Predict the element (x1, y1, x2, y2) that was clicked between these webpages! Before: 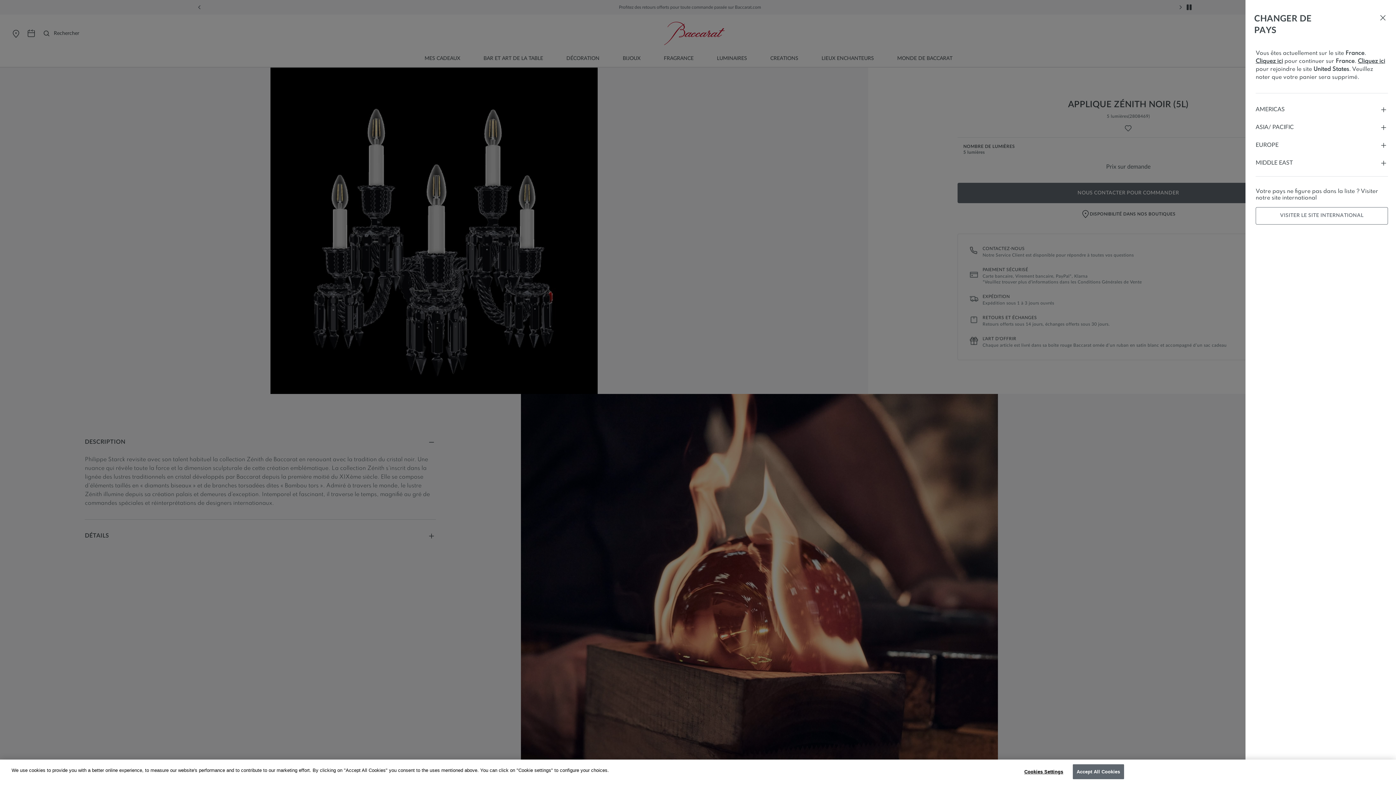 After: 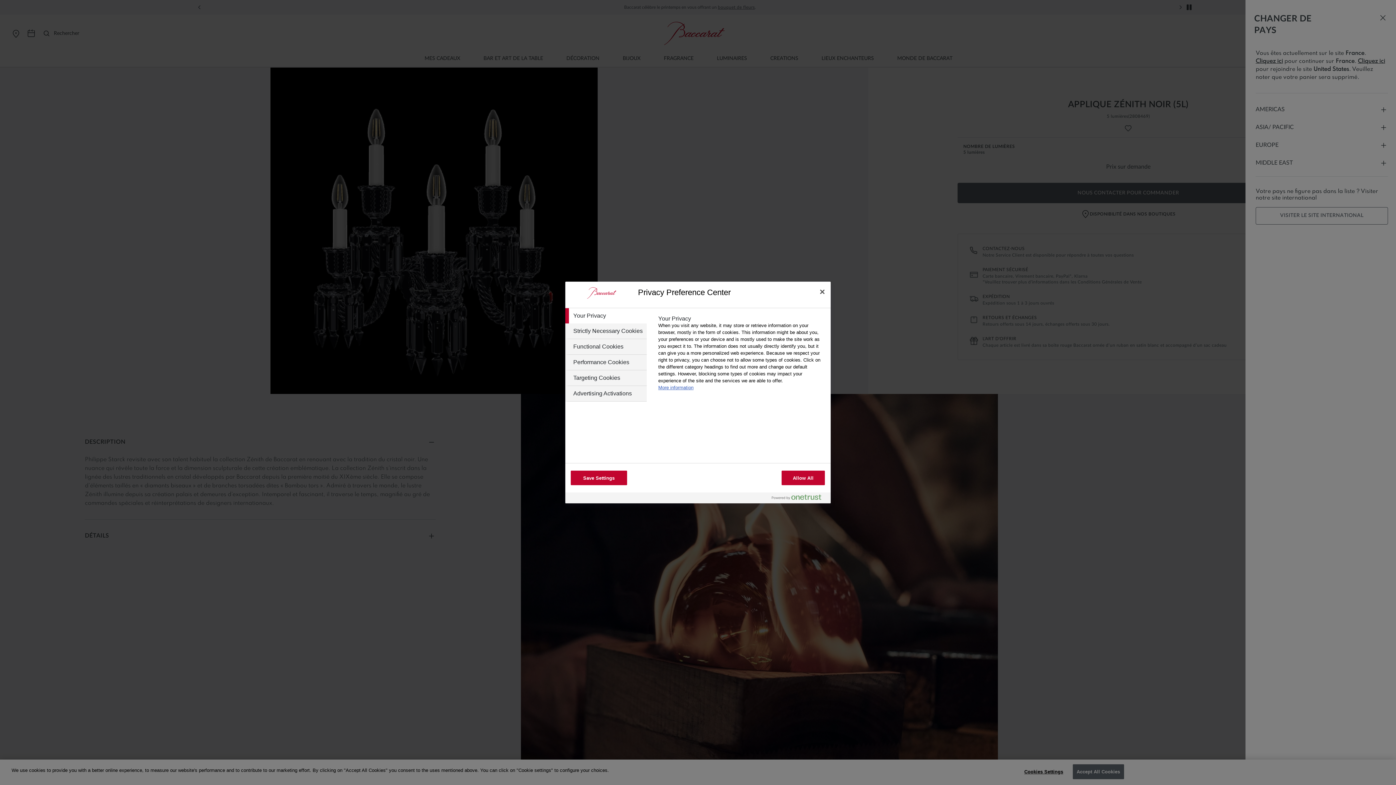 Action: label: Cookies Settings bbox: (1021, 765, 1066, 779)